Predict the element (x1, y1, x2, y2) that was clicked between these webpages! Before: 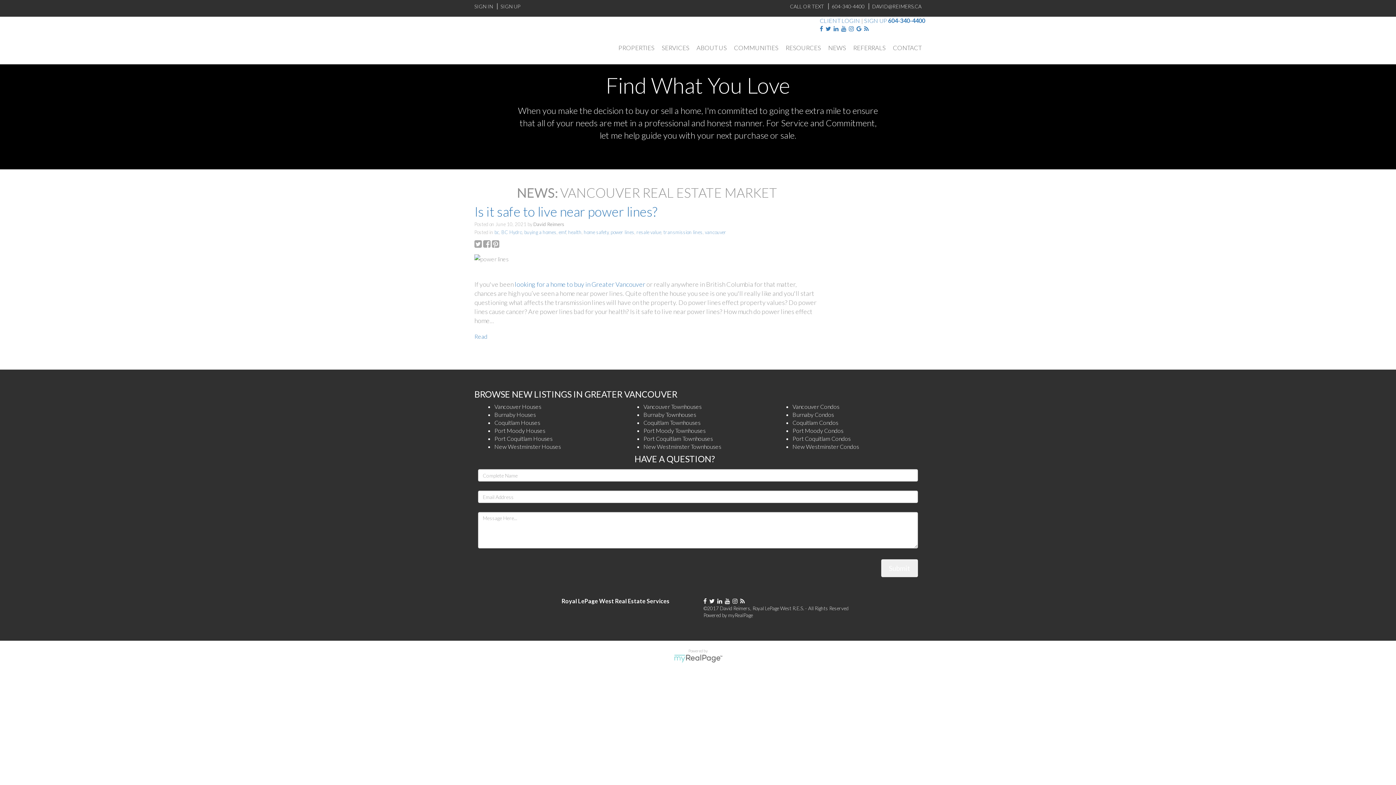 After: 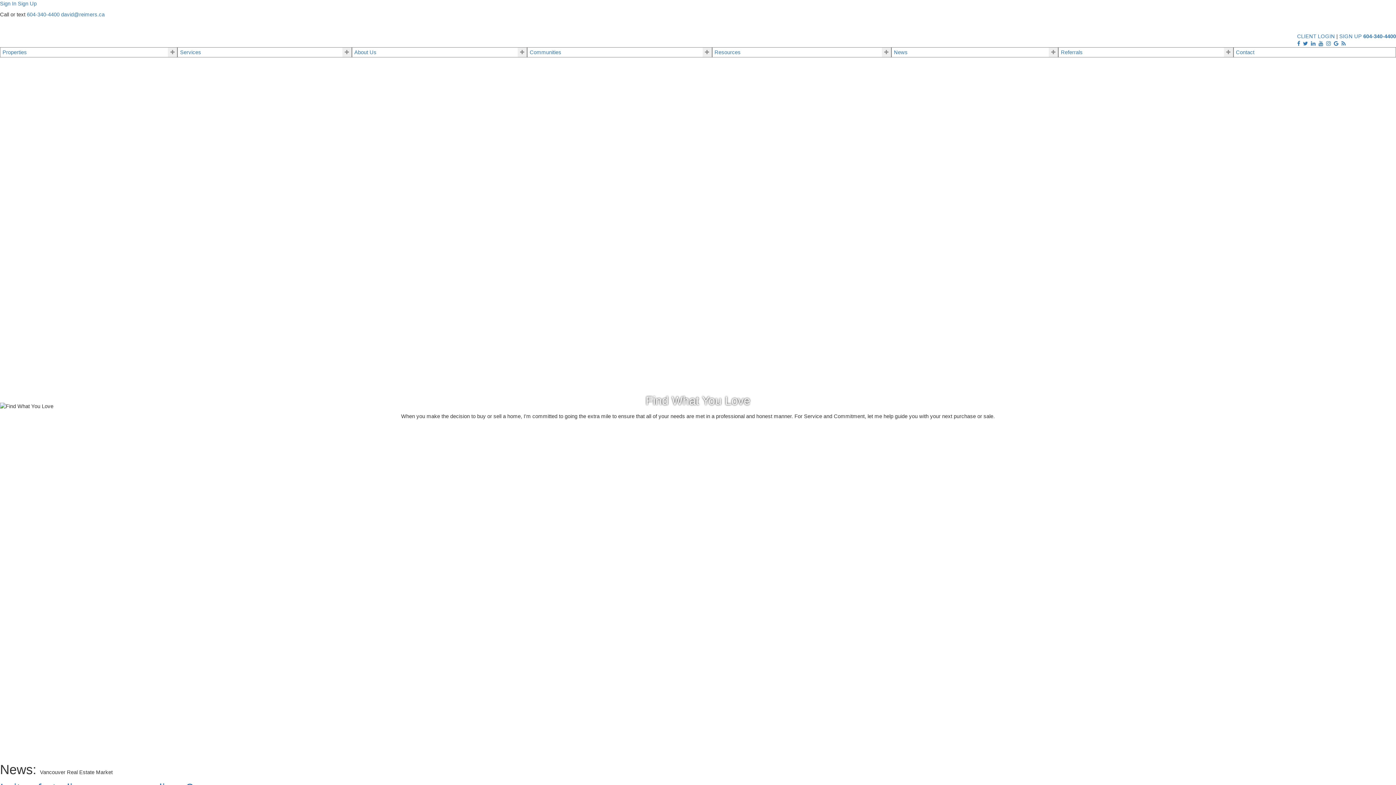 Action: label: power lines bbox: (610, 229, 634, 235)